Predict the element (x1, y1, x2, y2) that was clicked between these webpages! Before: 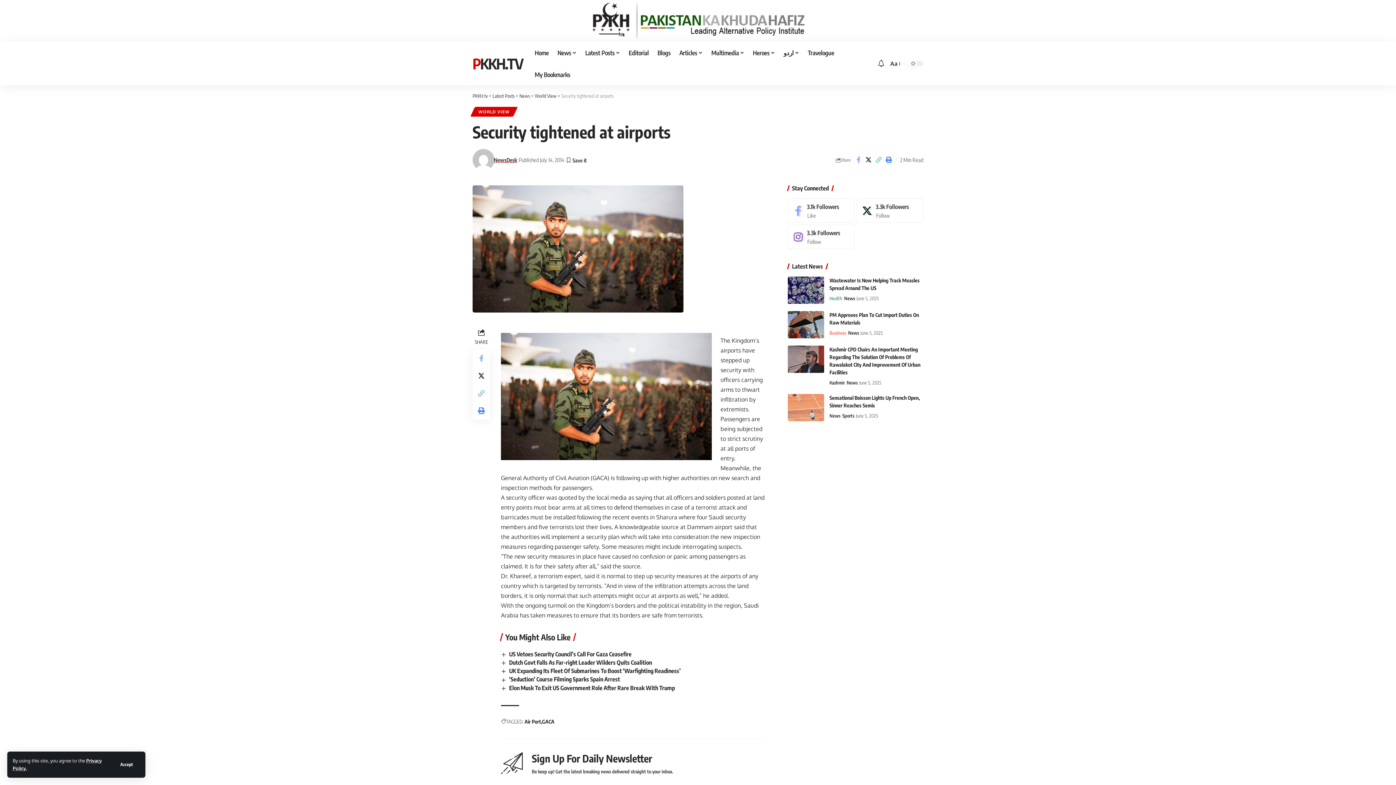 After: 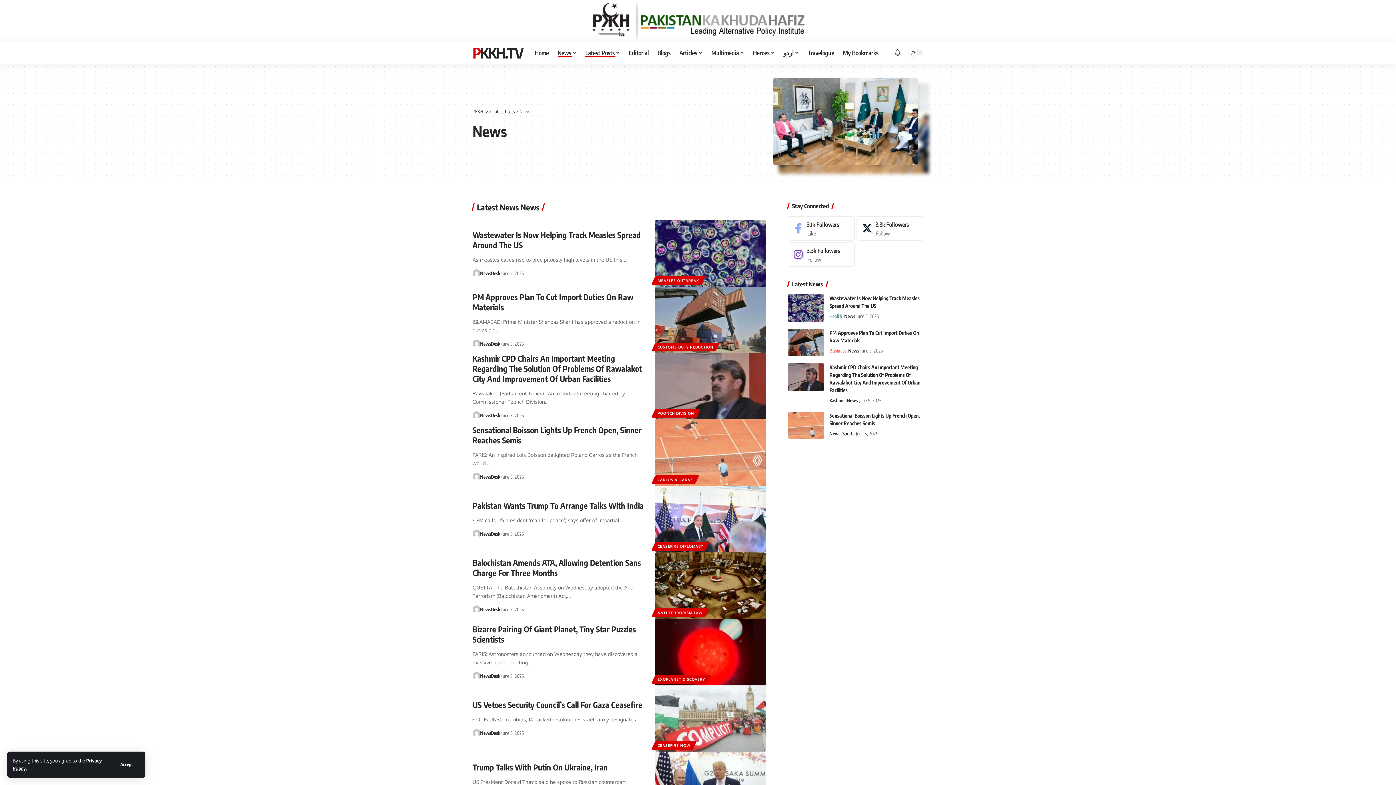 Action: bbox: (581, 41, 624, 63) label: Latest Posts